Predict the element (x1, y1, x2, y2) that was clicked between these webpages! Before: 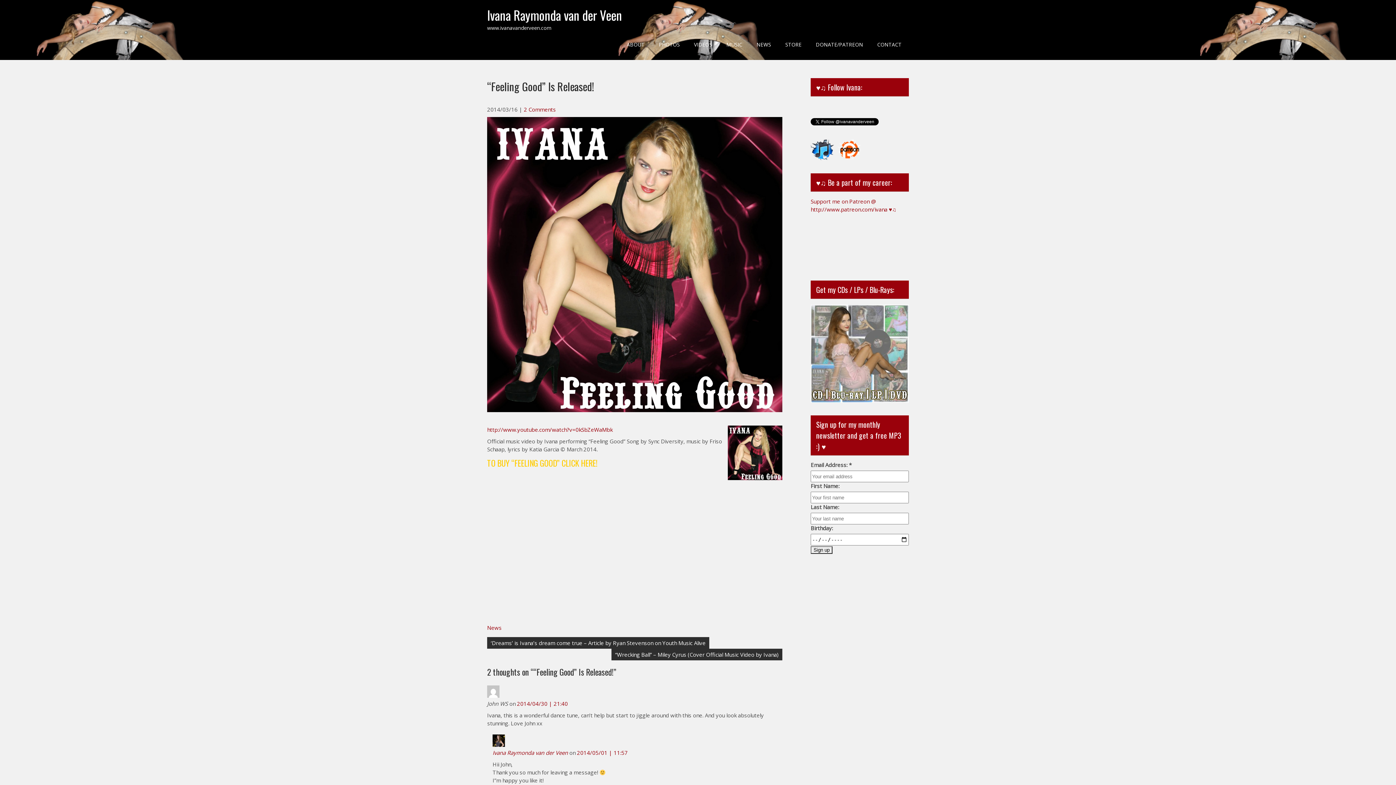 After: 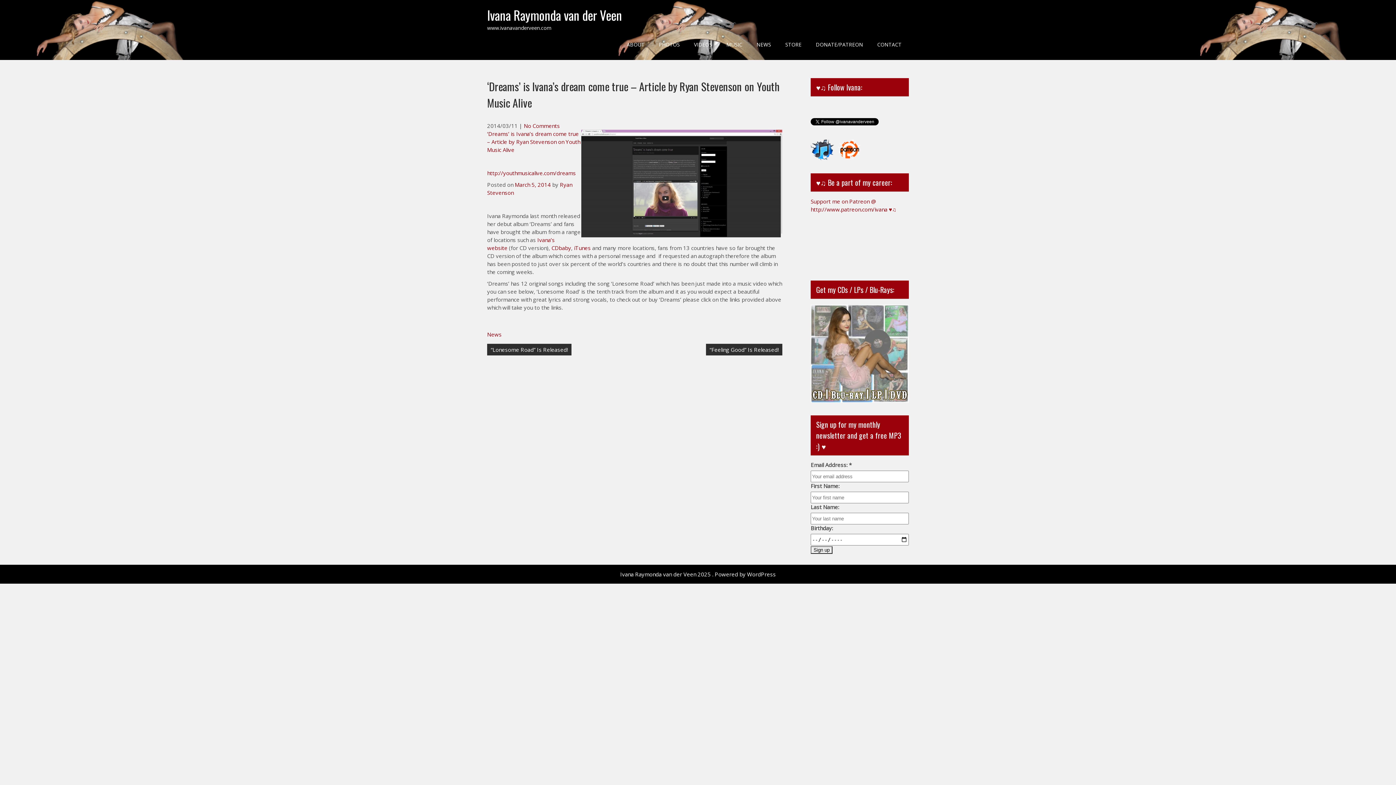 Action: label: ‘Dreams’ is Ivana’s dream come true – Article by Ryan Stevenson on Youth Music Alive bbox: (487, 637, 709, 649)